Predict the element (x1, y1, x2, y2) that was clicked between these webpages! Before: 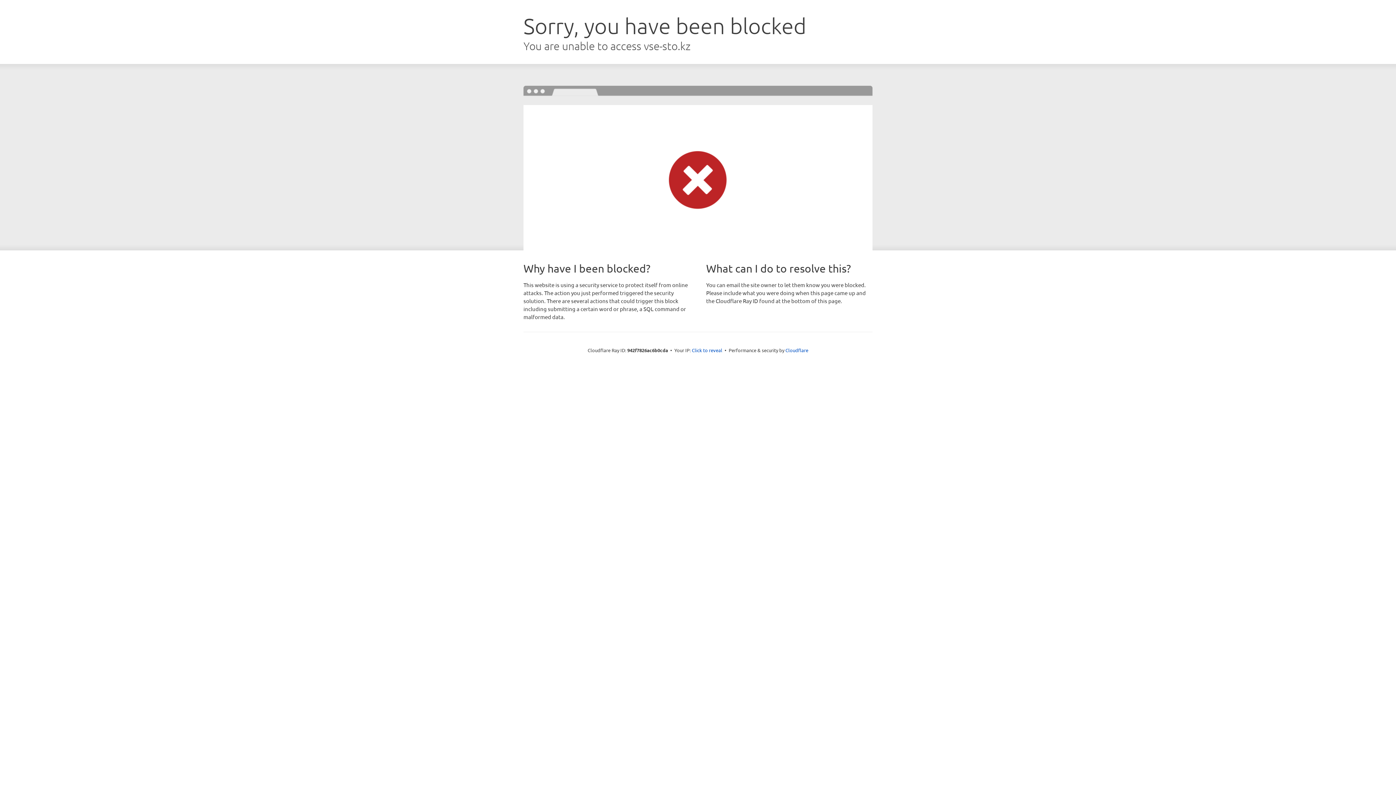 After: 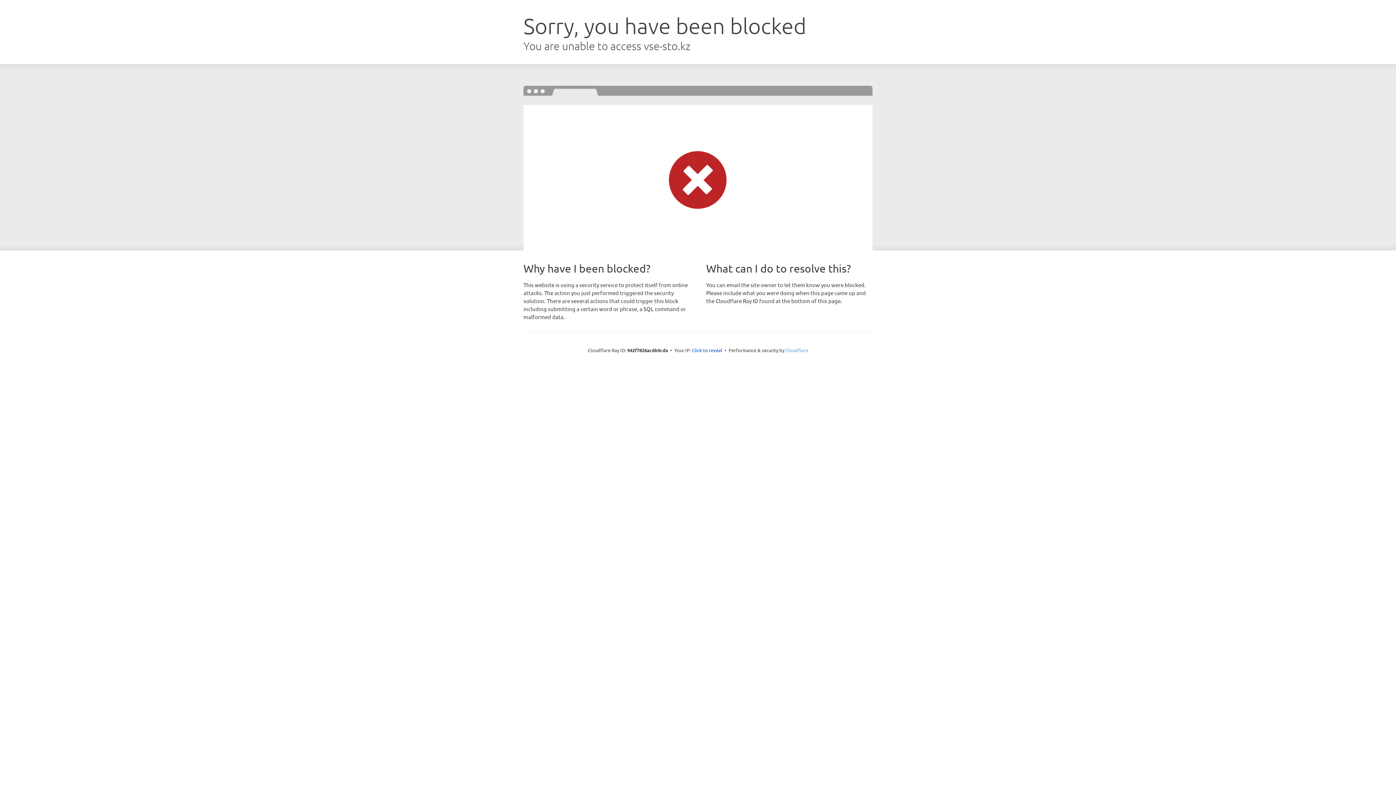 Action: bbox: (785, 347, 808, 353) label: Cloudflare